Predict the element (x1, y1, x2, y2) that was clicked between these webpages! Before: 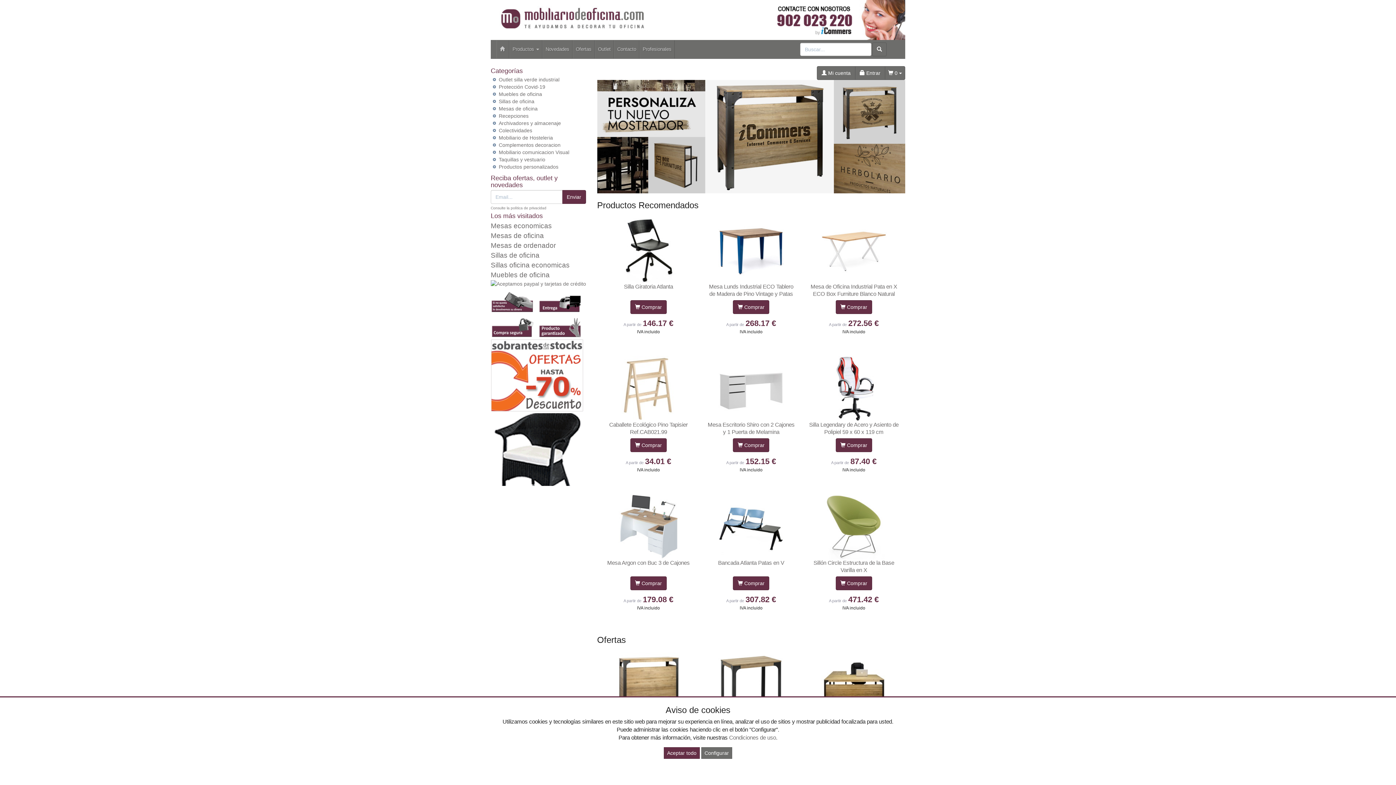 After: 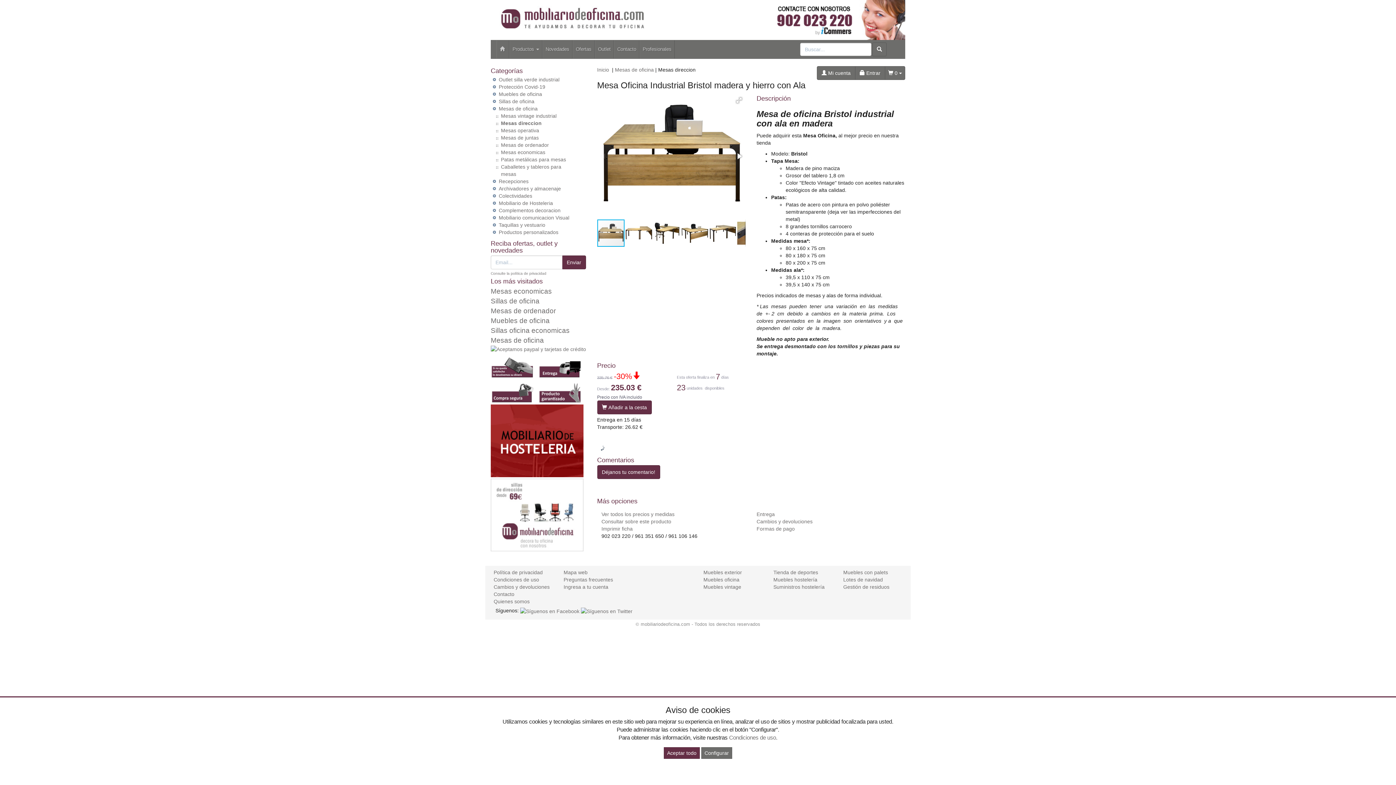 Action: bbox: (821, 681, 886, 688)